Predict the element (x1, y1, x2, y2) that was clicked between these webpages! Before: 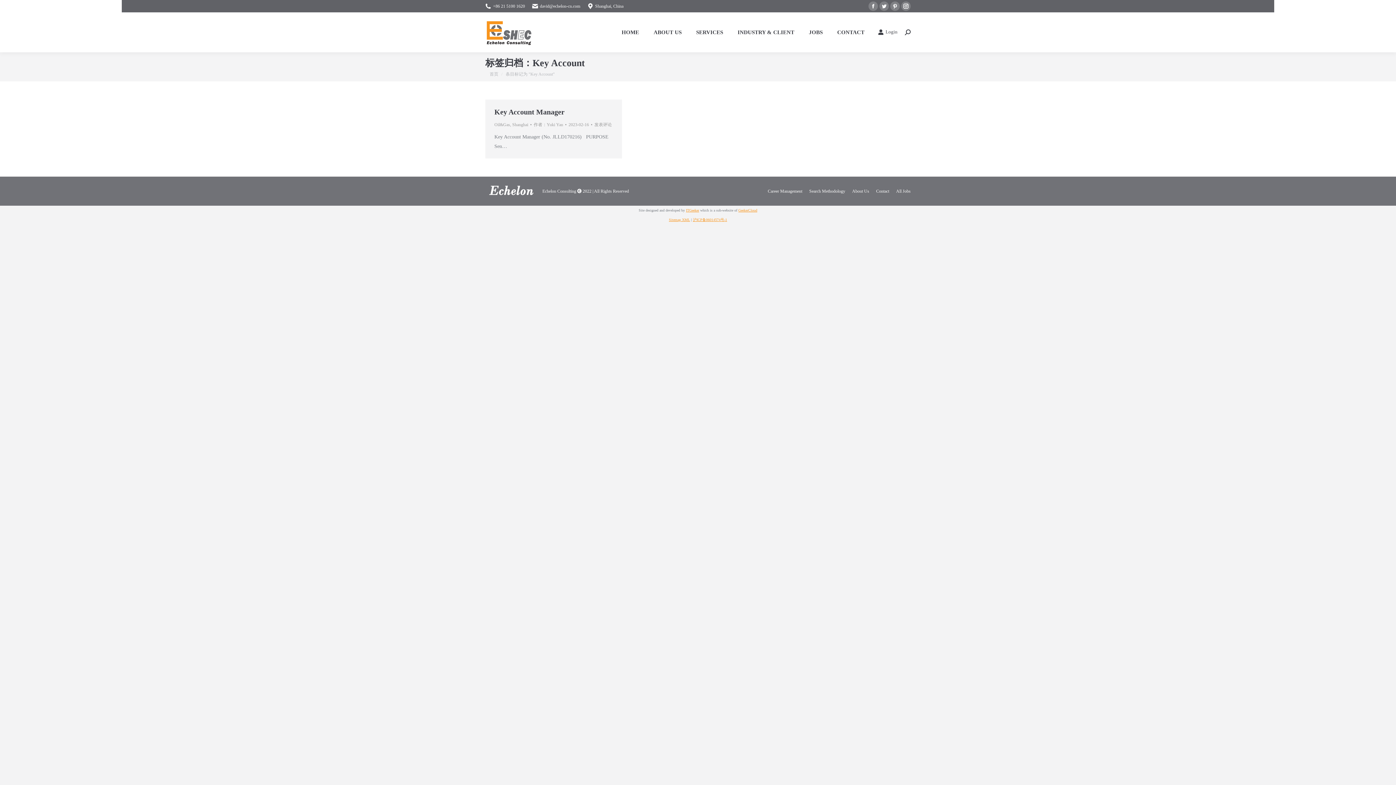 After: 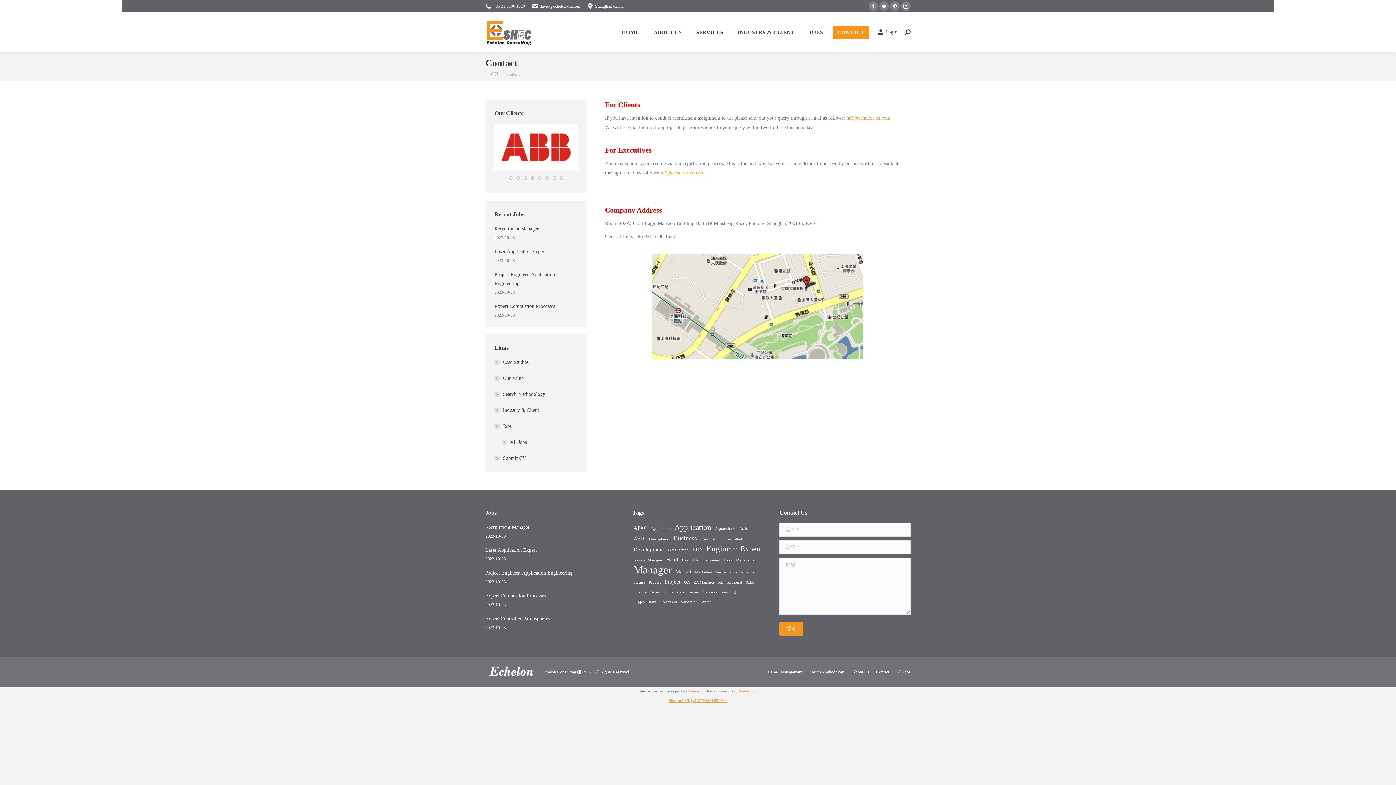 Action: label: Contact bbox: (876, 187, 889, 195)